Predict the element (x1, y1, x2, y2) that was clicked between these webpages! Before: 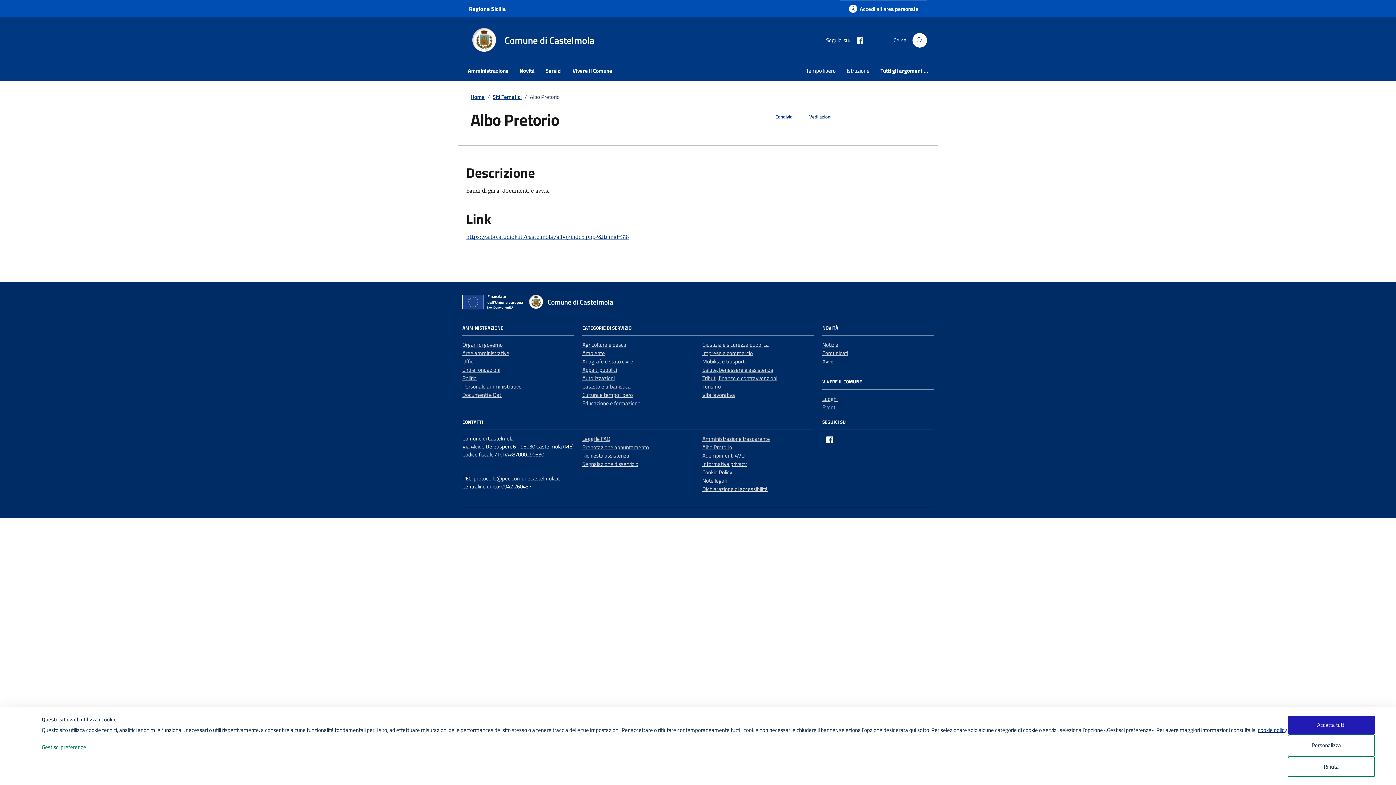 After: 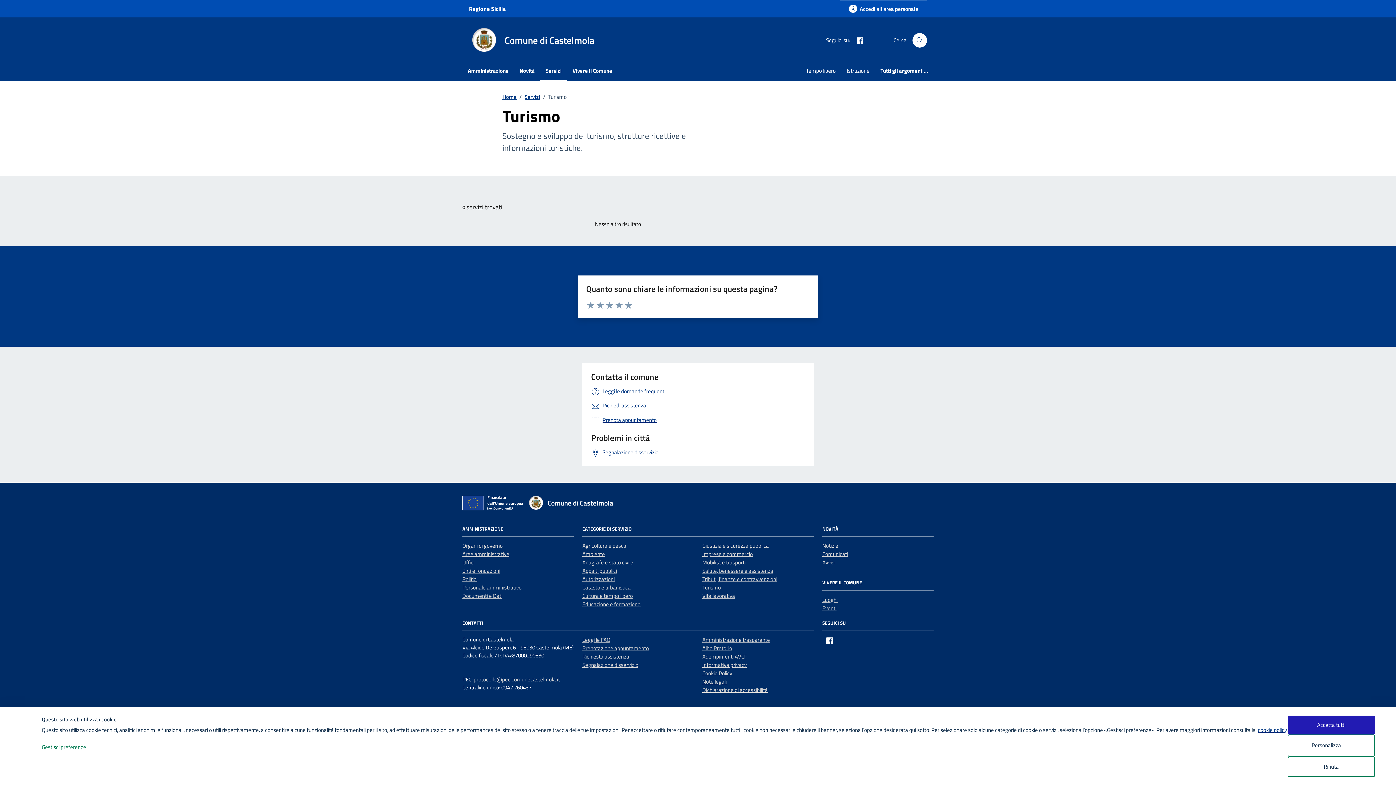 Action: label: Turismo bbox: (702, 382, 721, 390)